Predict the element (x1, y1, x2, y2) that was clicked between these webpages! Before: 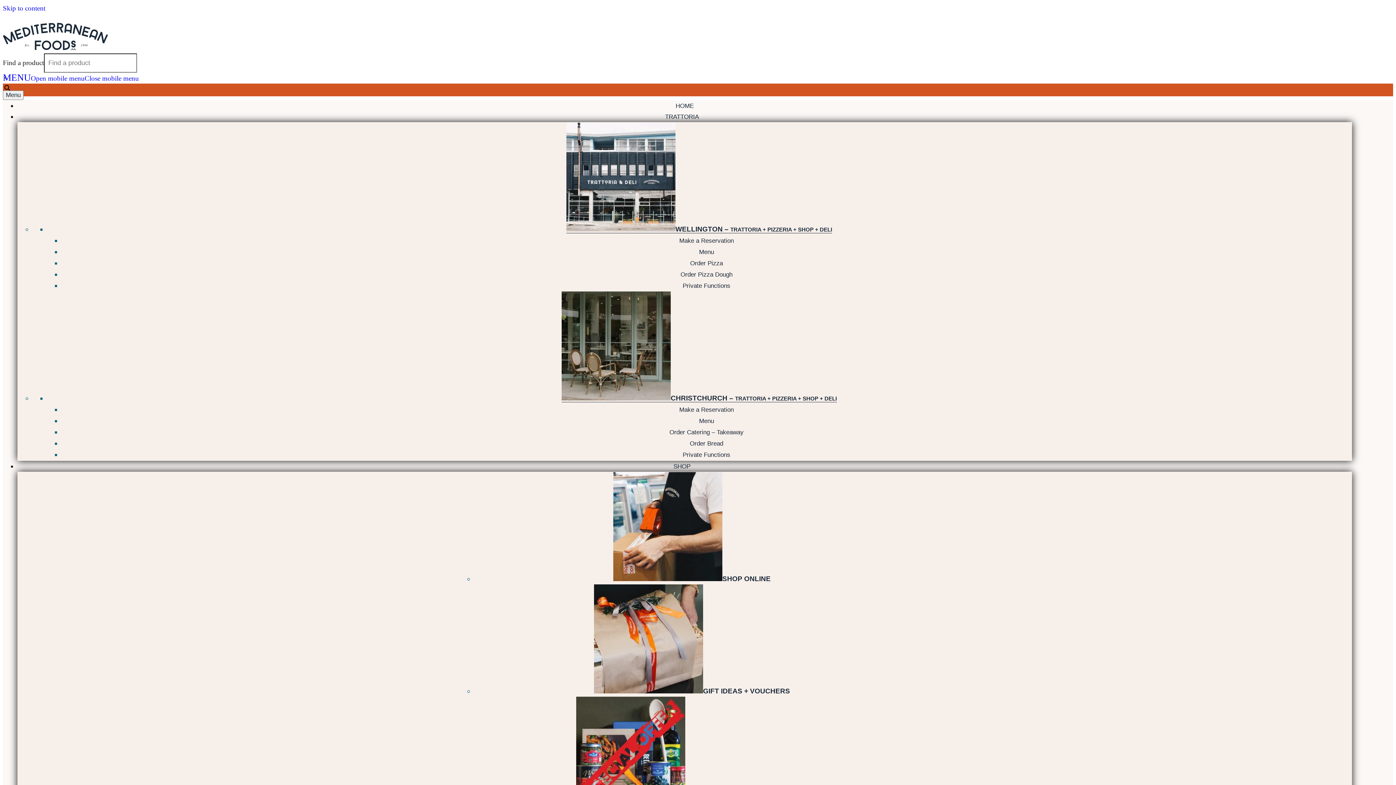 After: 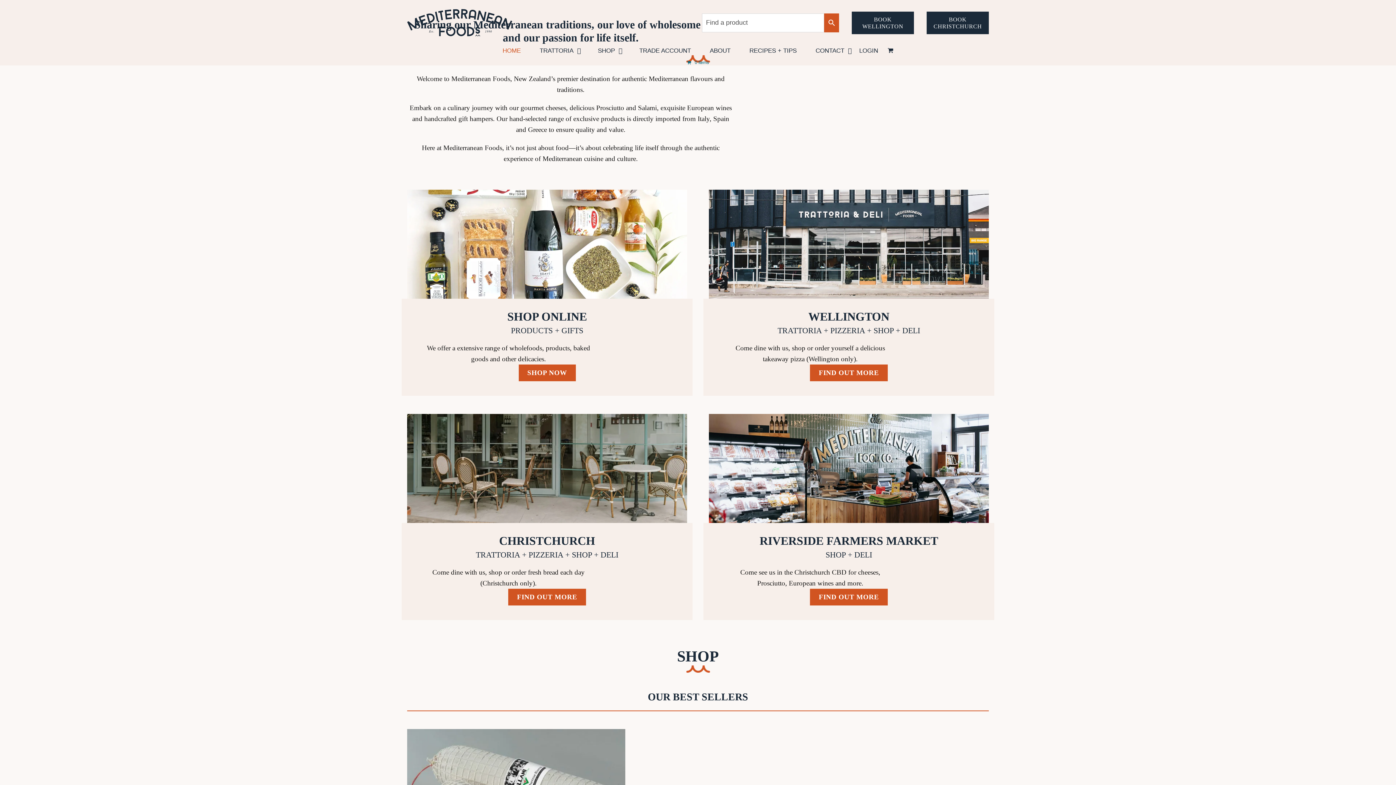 Action: bbox: (2, 44, 108, 51)